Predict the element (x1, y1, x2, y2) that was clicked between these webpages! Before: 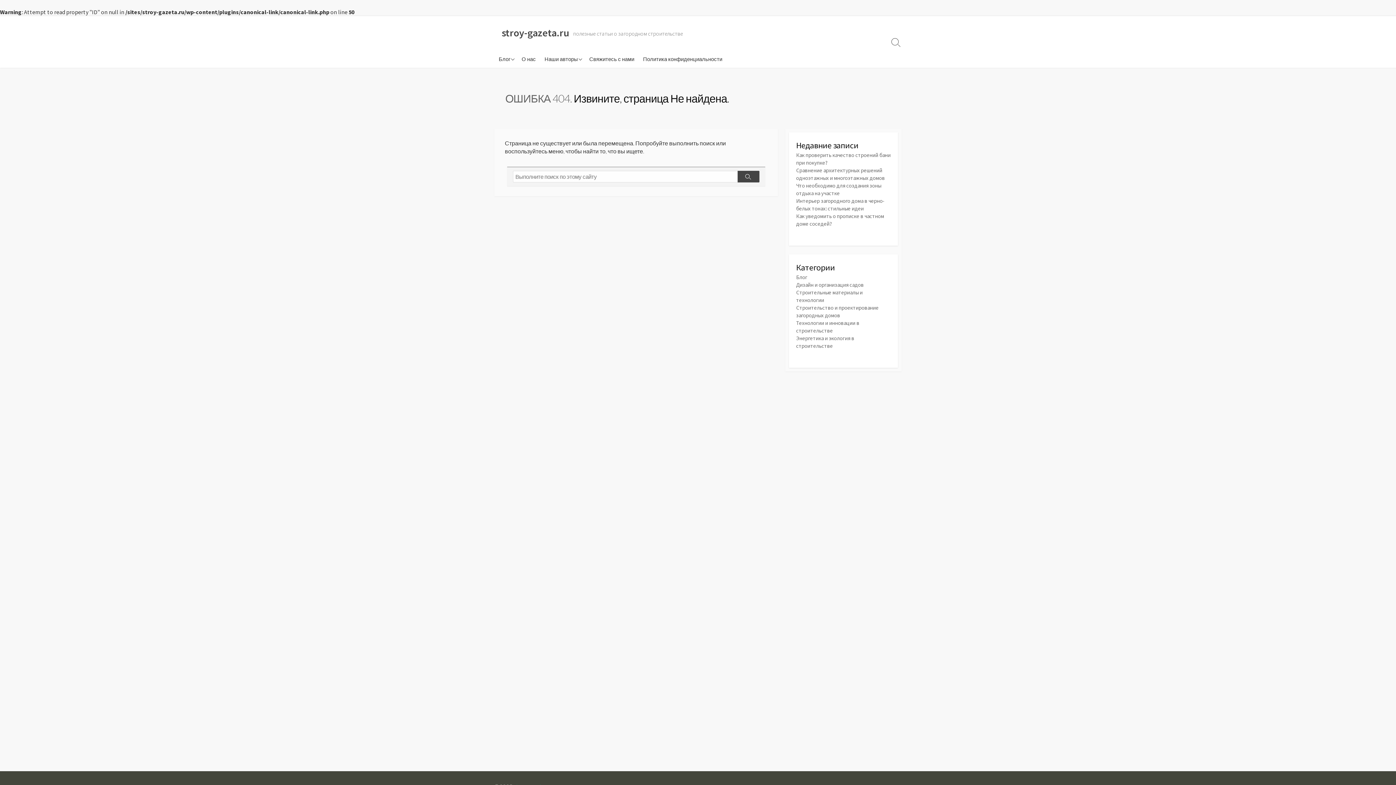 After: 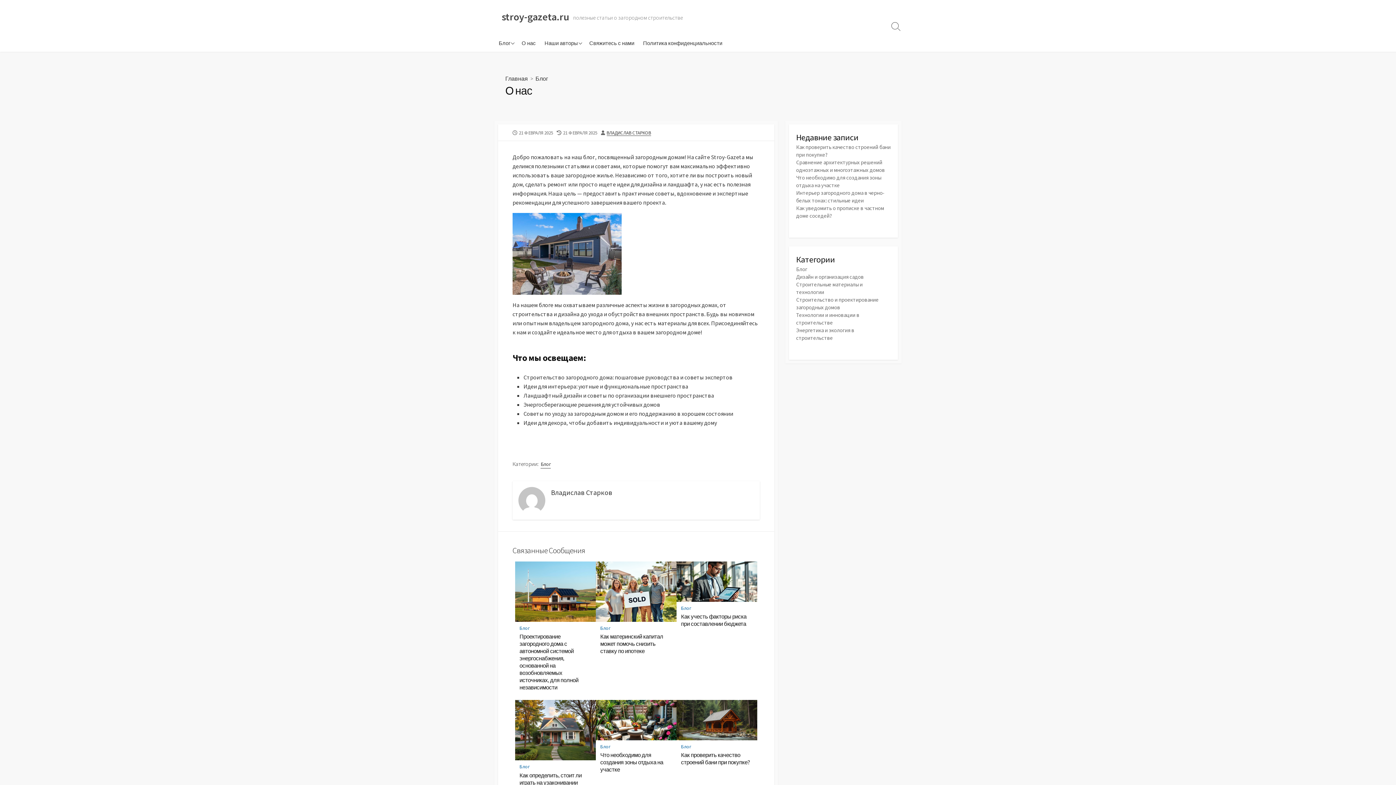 Action: label: О нас bbox: (517, 49, 540, 68)